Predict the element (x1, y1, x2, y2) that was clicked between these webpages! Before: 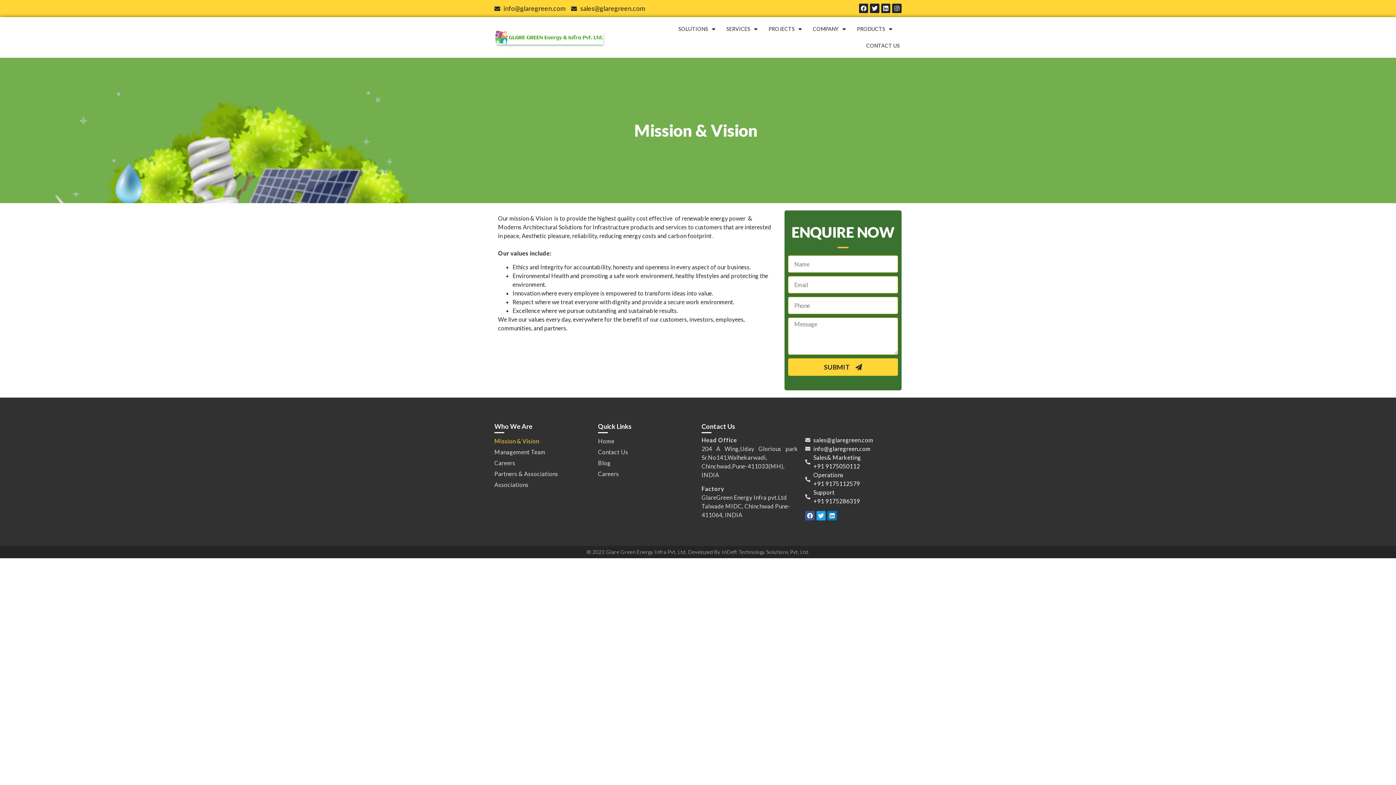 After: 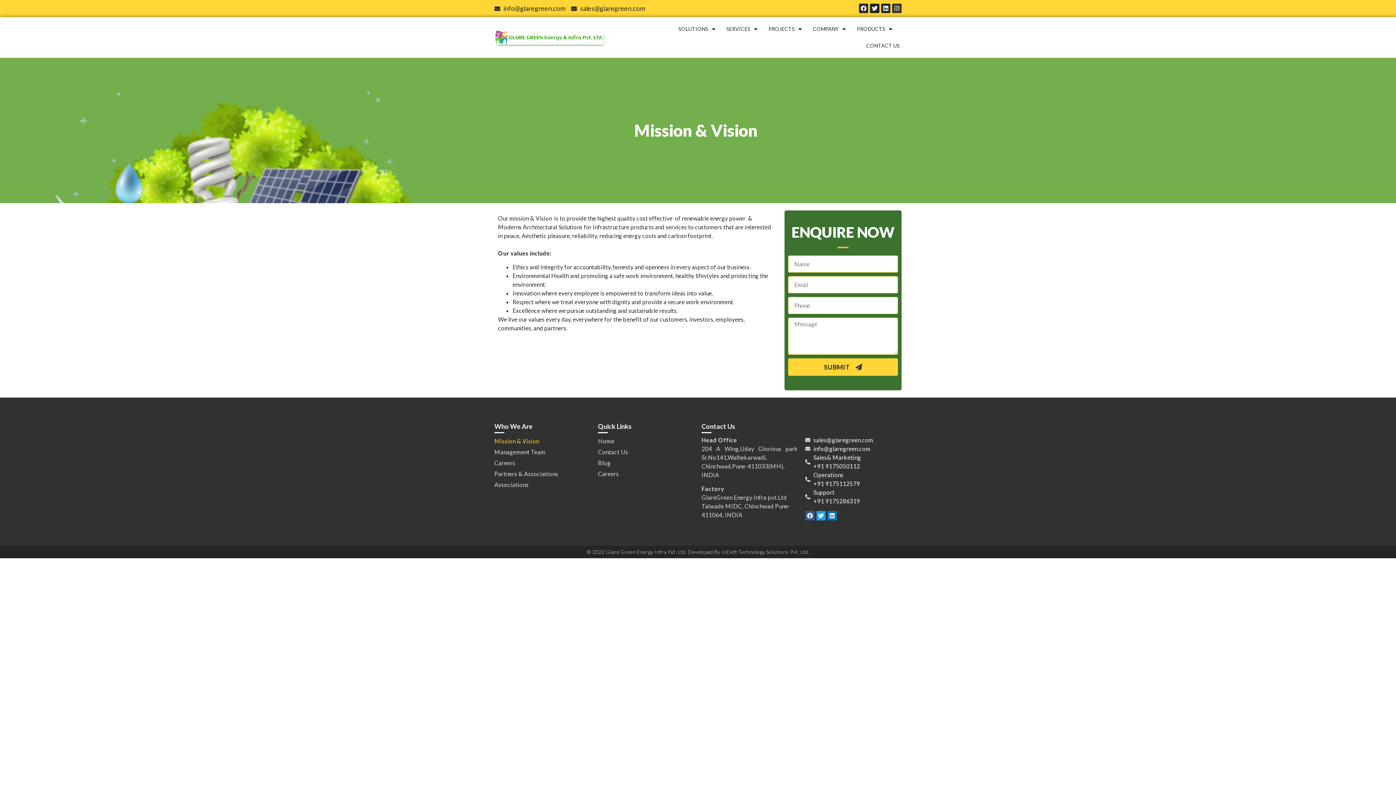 Action: label: Instagram bbox: (892, 3, 901, 12)